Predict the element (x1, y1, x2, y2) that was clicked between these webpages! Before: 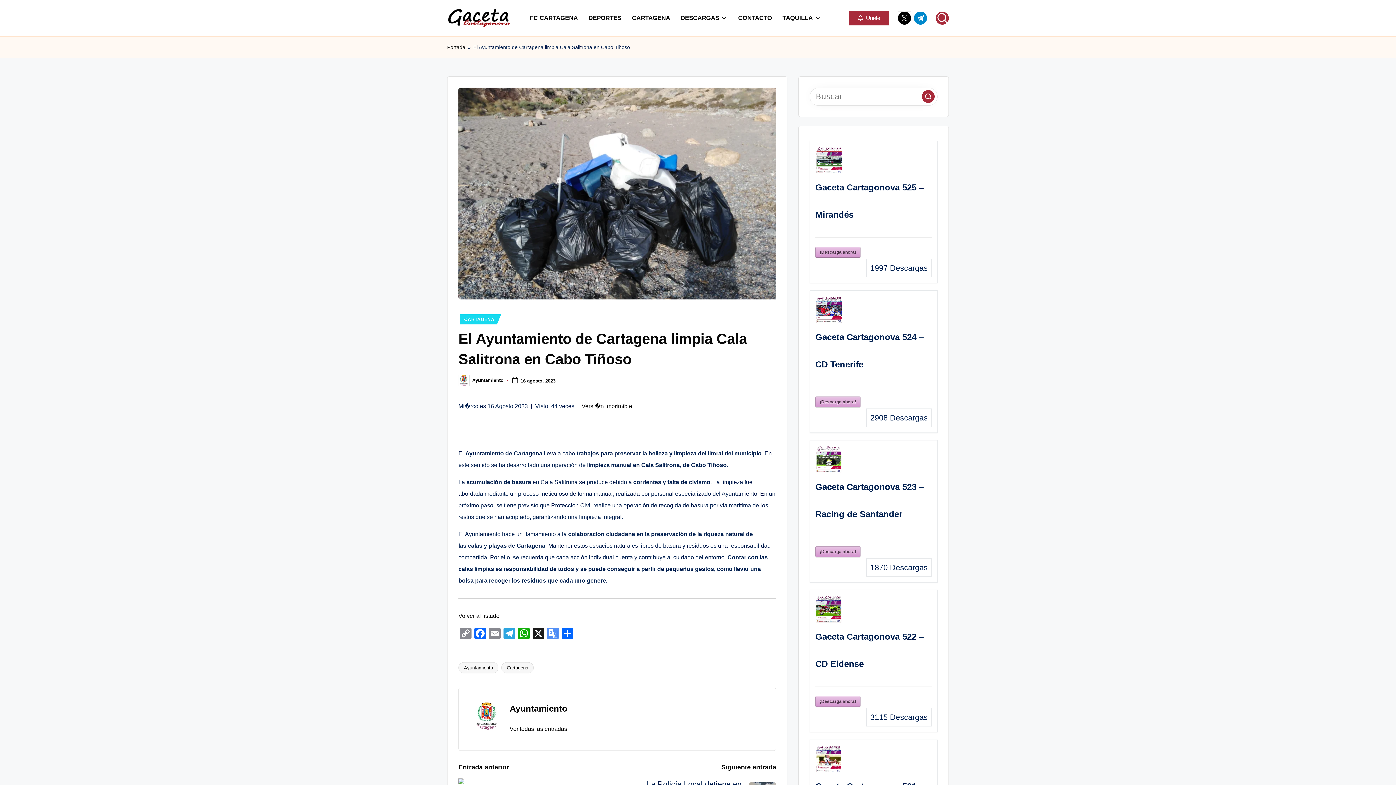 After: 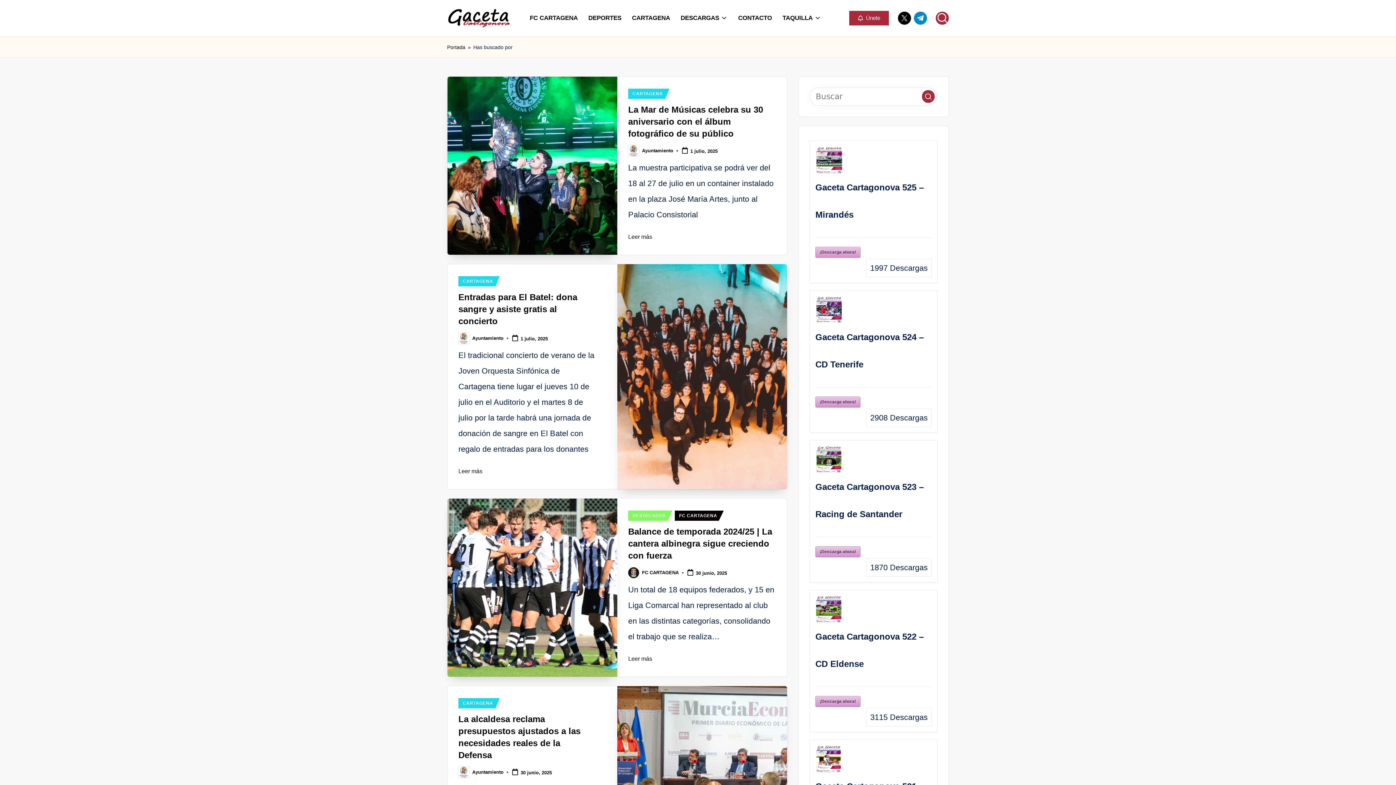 Action: label: Buscar bbox: (922, 90, 934, 103)